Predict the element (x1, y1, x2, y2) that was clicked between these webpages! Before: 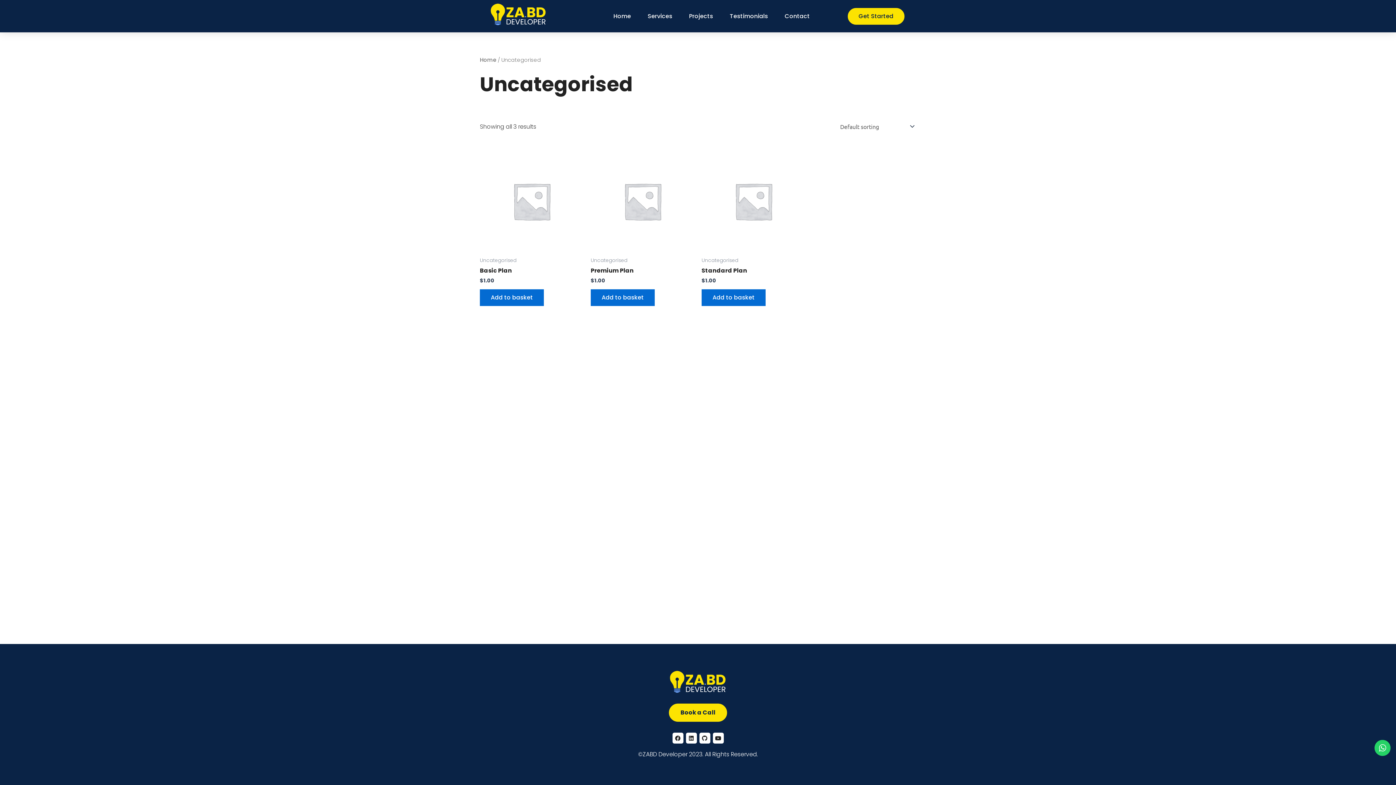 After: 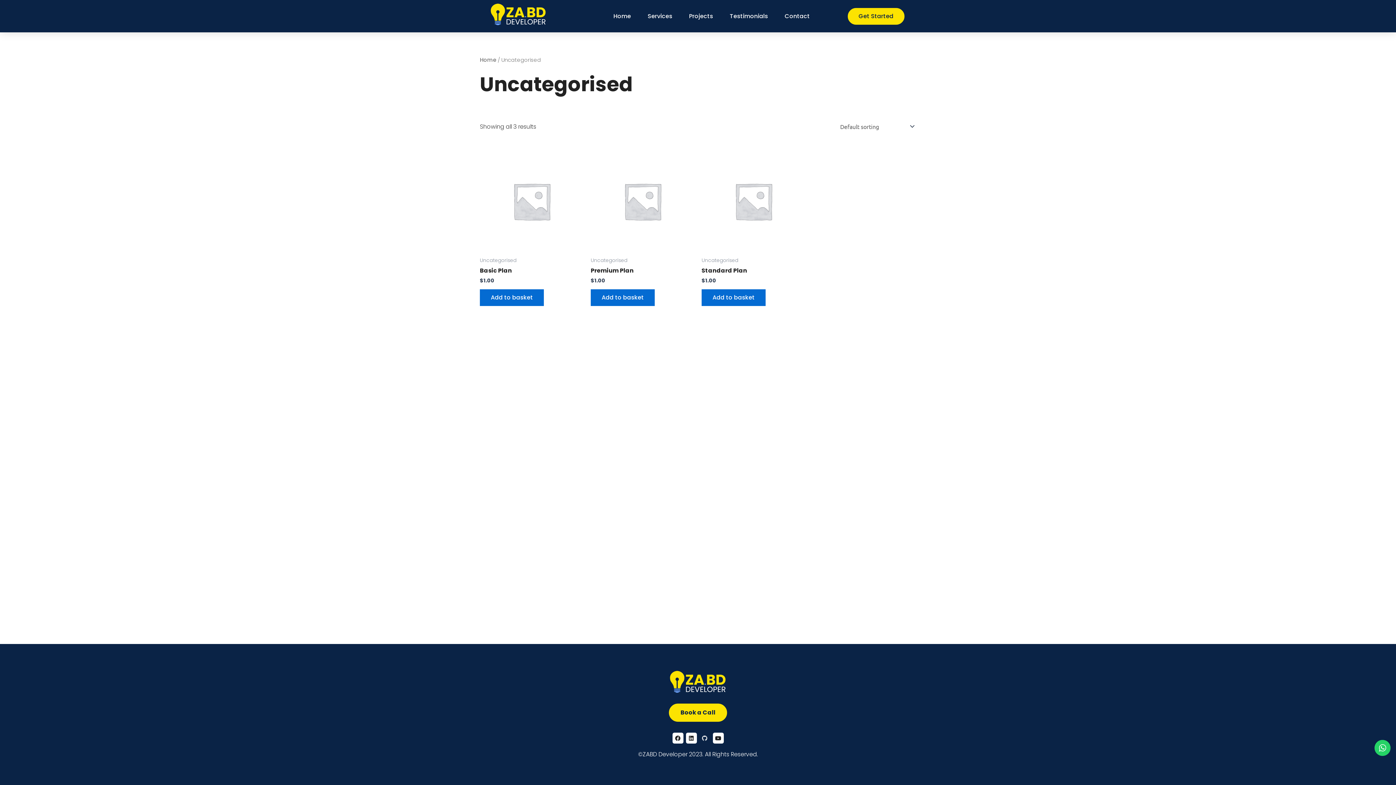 Action: label: Github bbox: (699, 733, 710, 744)